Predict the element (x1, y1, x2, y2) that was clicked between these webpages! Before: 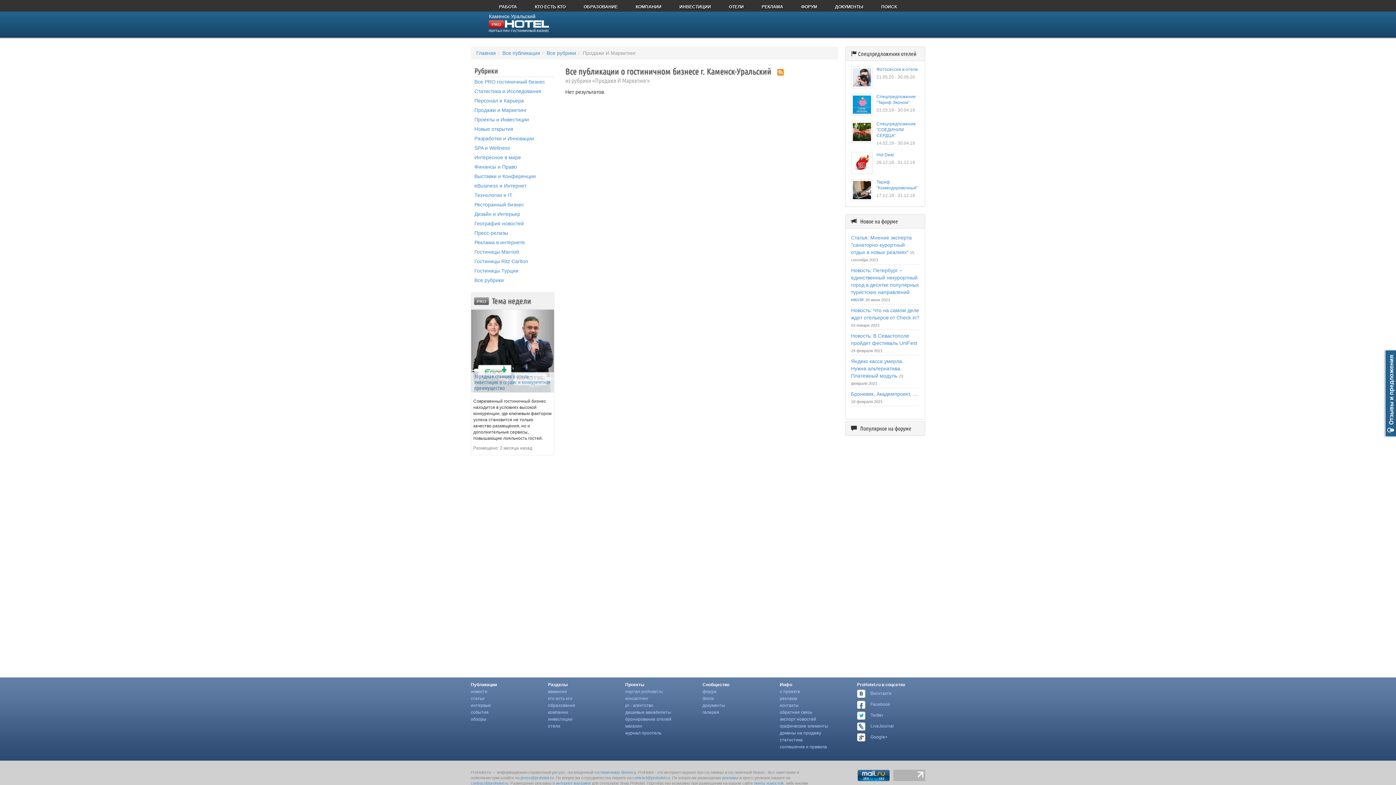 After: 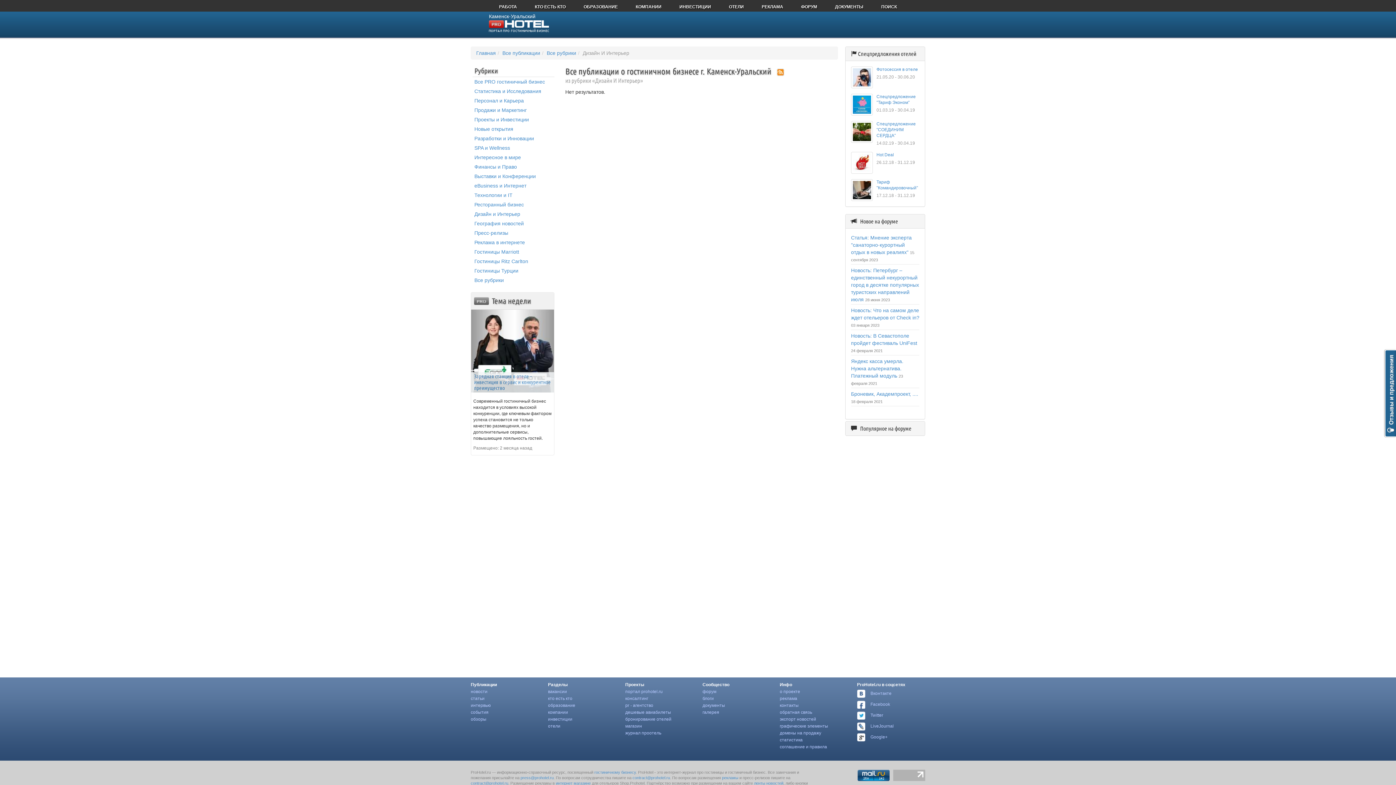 Action: bbox: (474, 211, 520, 217) label: Дизайн и Интерьер